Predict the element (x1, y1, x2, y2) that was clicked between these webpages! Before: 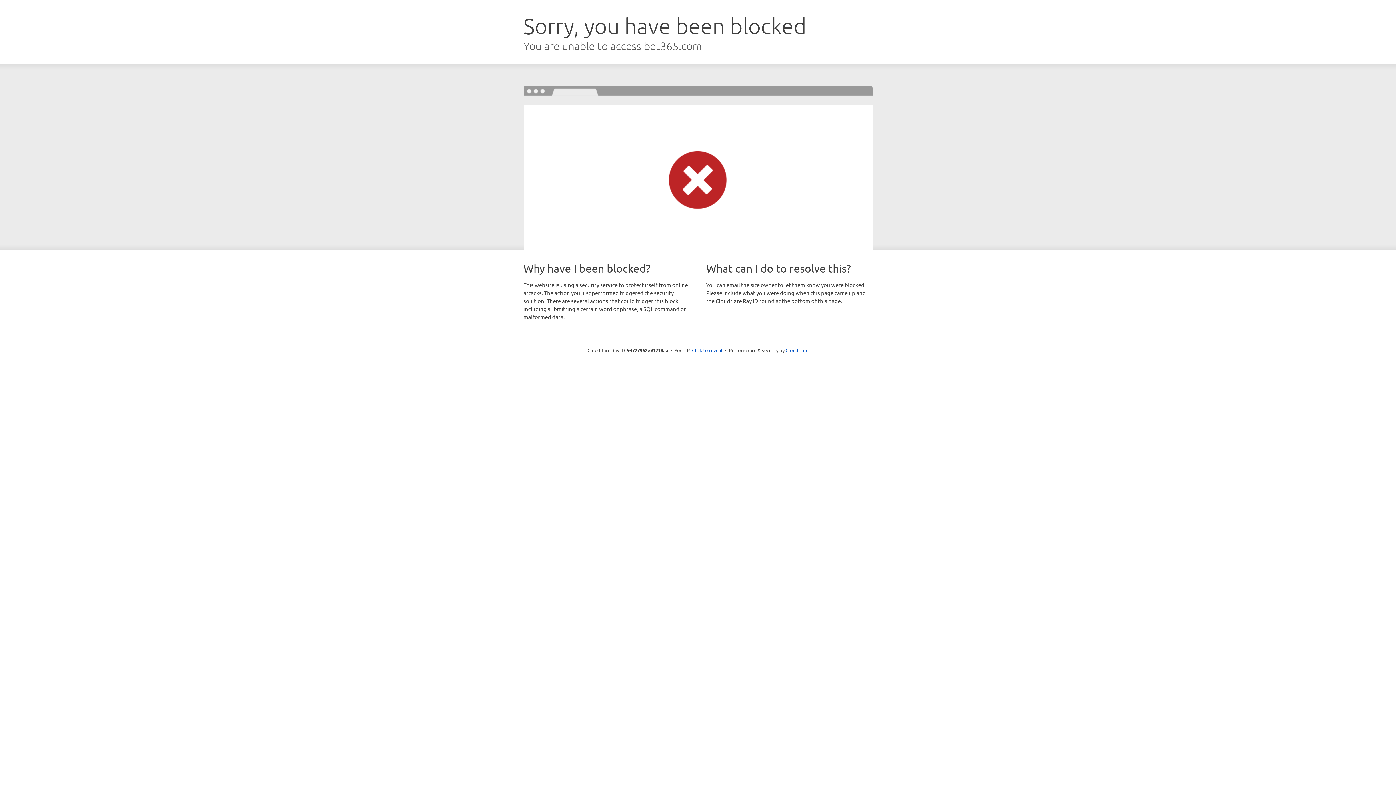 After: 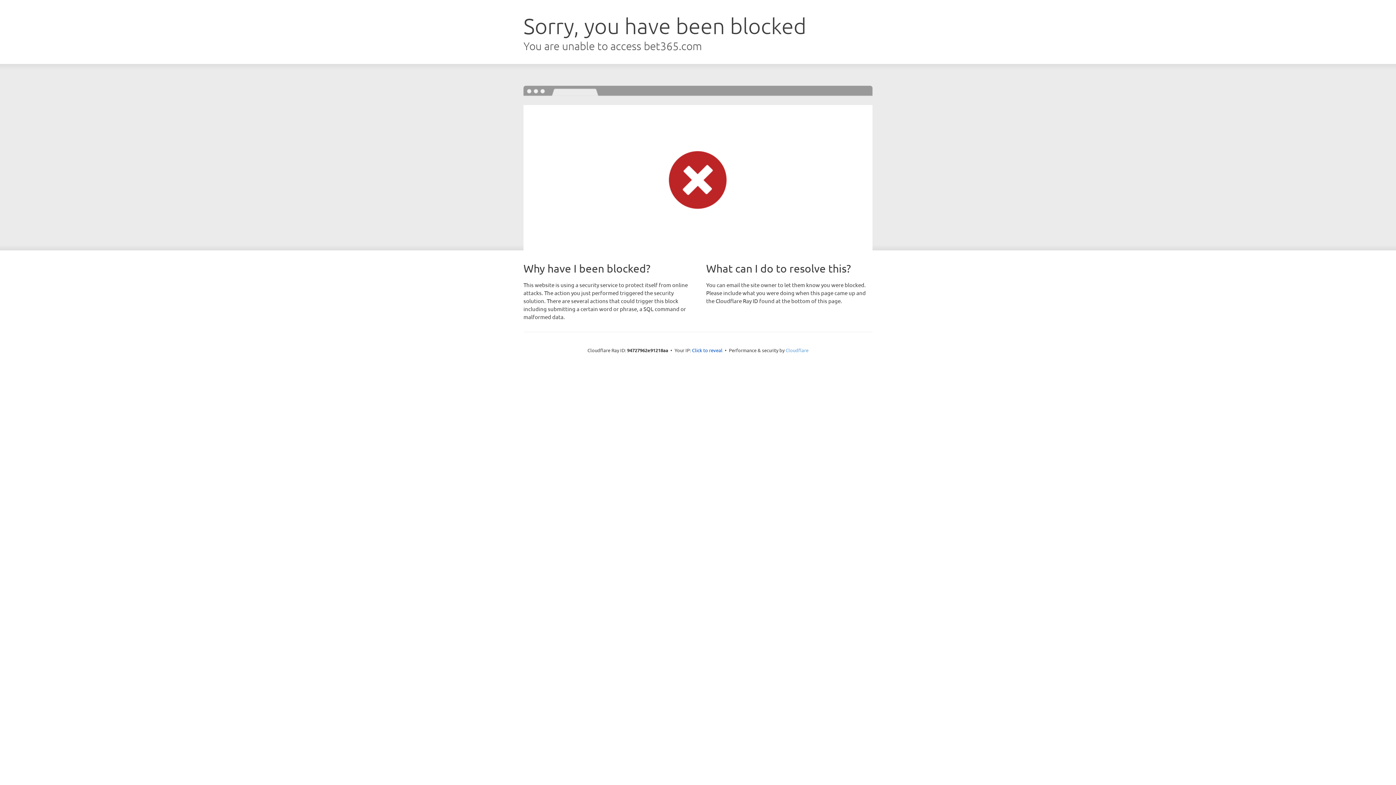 Action: label: Cloudflare bbox: (785, 347, 808, 353)